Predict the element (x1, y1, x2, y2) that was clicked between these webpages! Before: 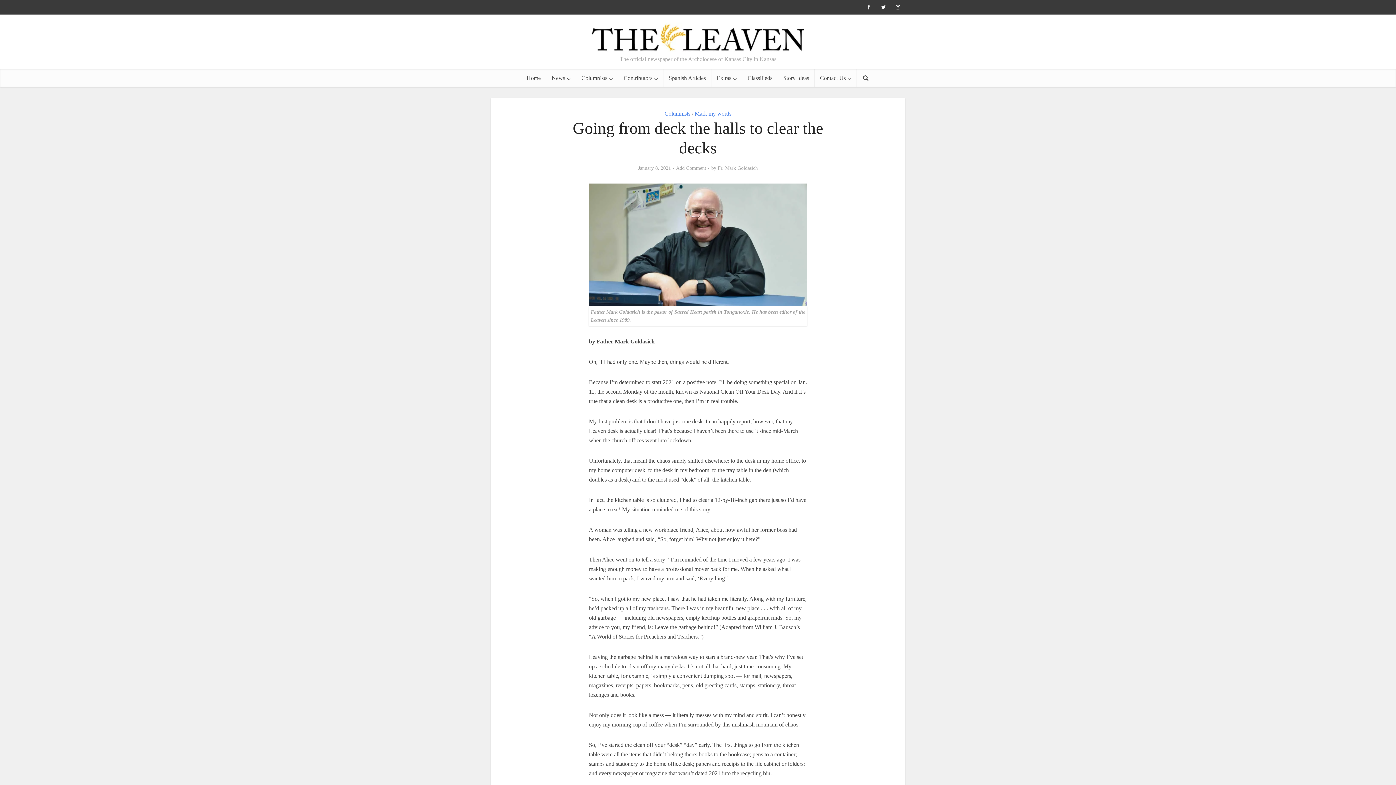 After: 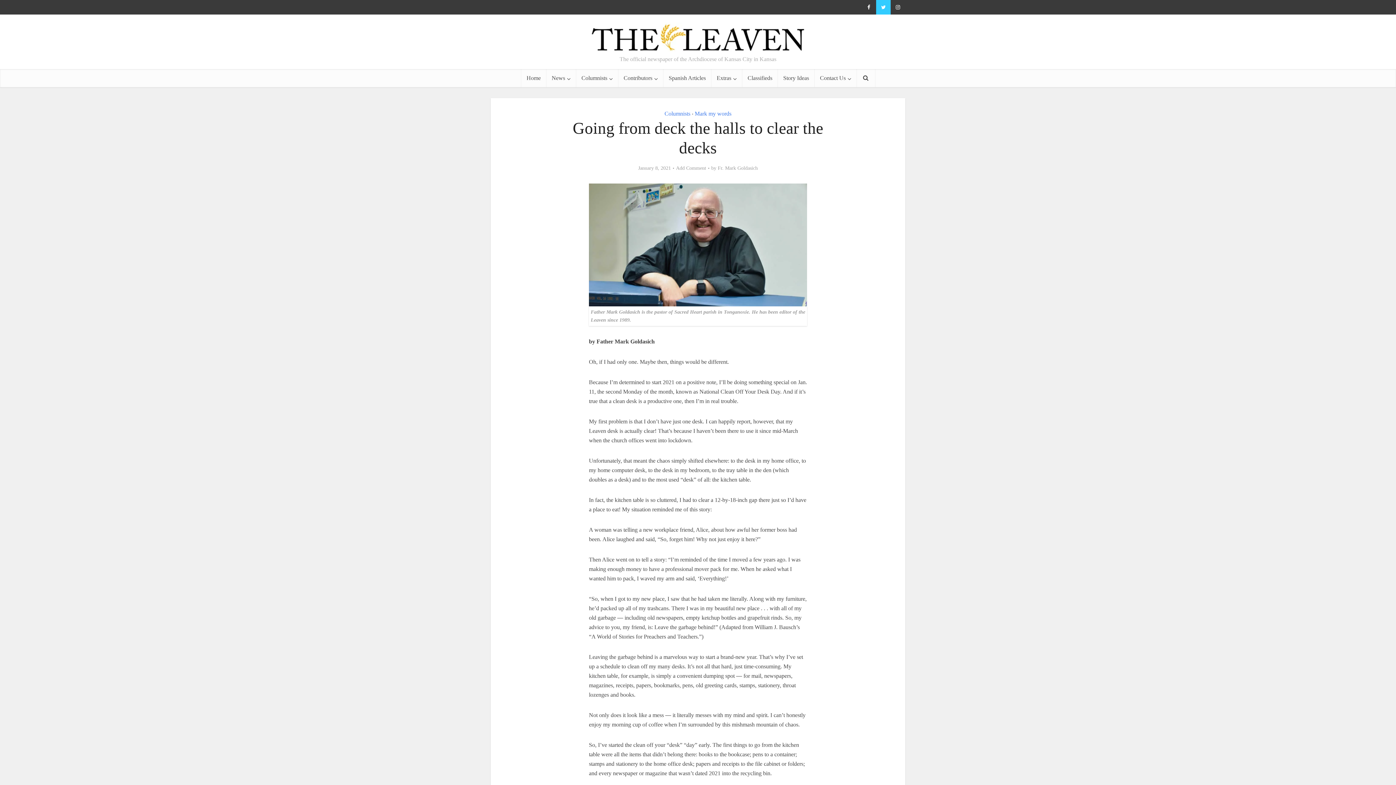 Action: bbox: (876, 0, 890, 14)